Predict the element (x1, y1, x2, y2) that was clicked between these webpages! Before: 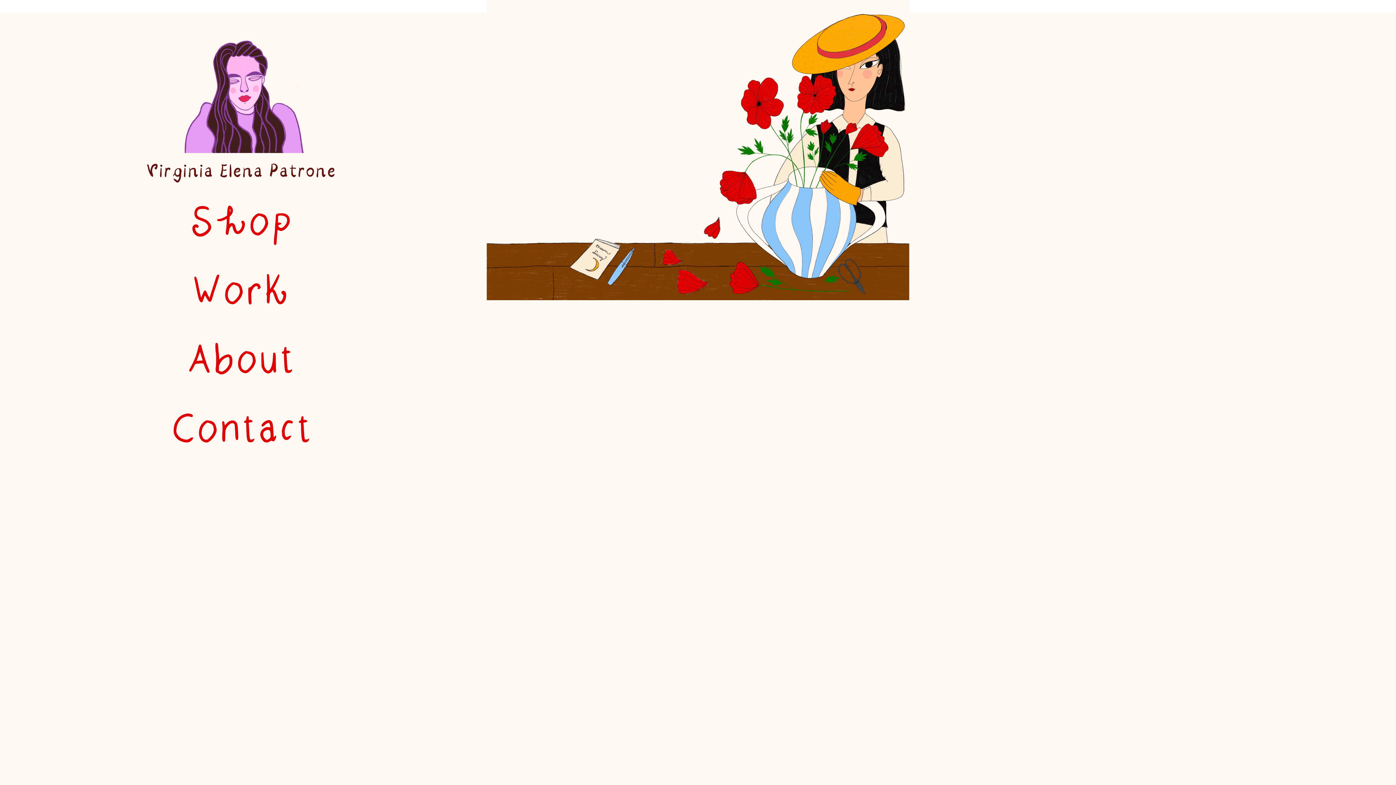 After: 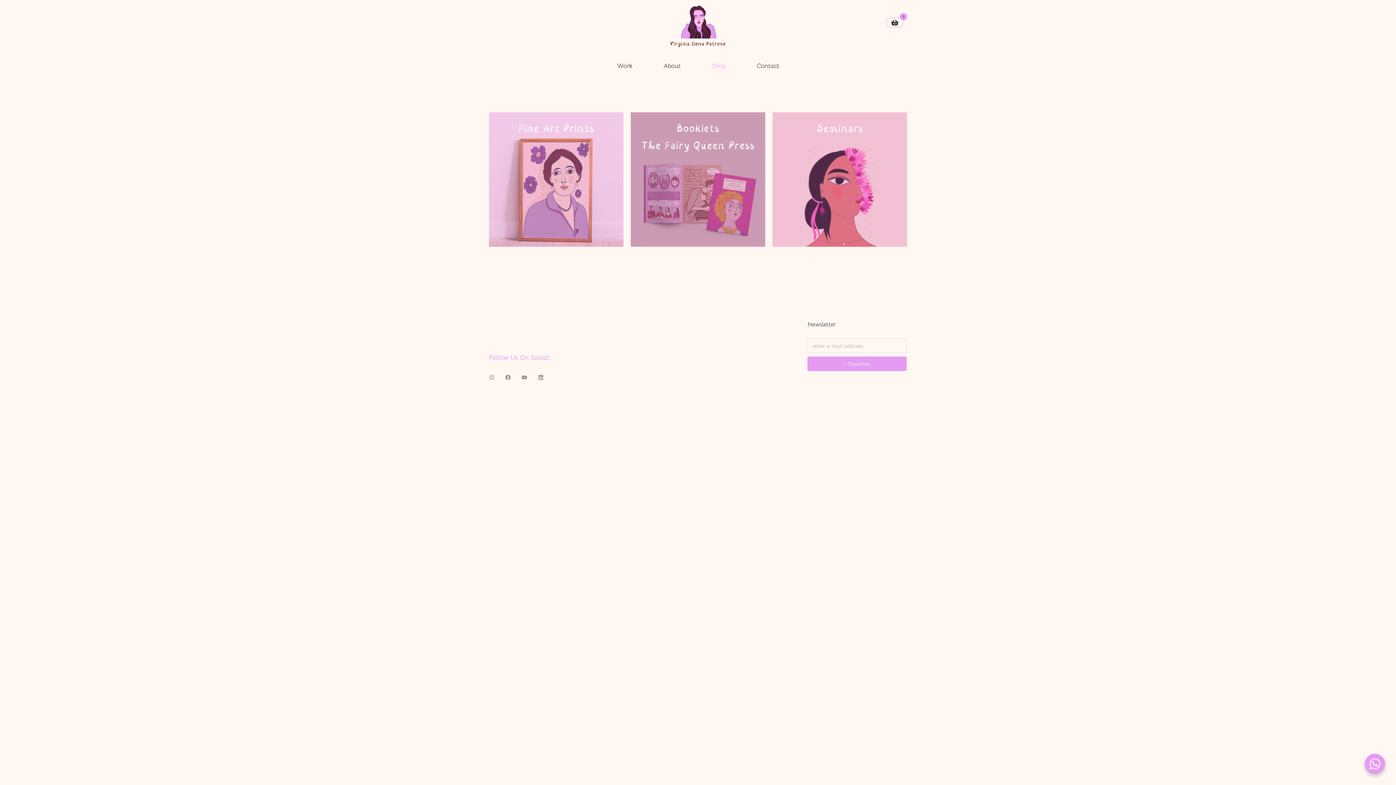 Action: bbox: (56, 187, 425, 256)